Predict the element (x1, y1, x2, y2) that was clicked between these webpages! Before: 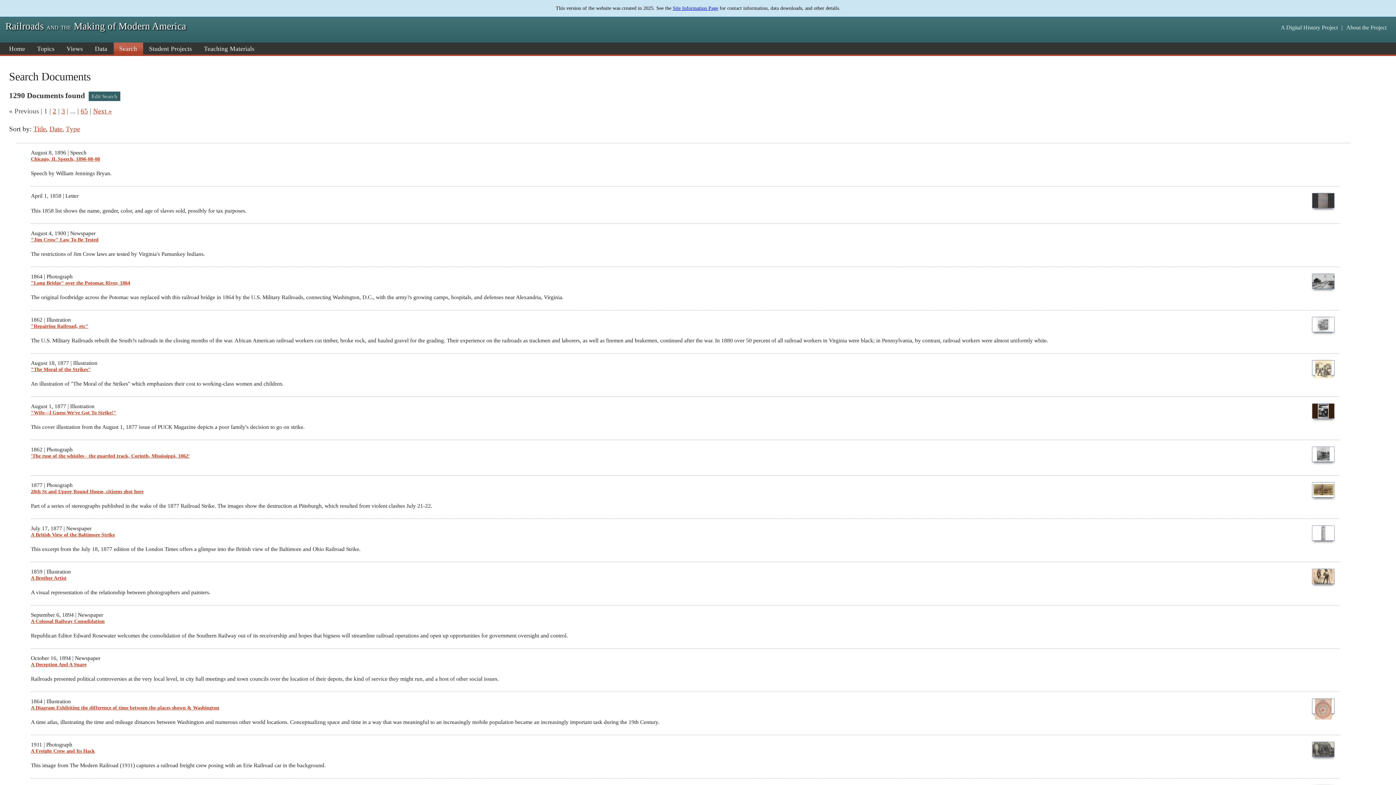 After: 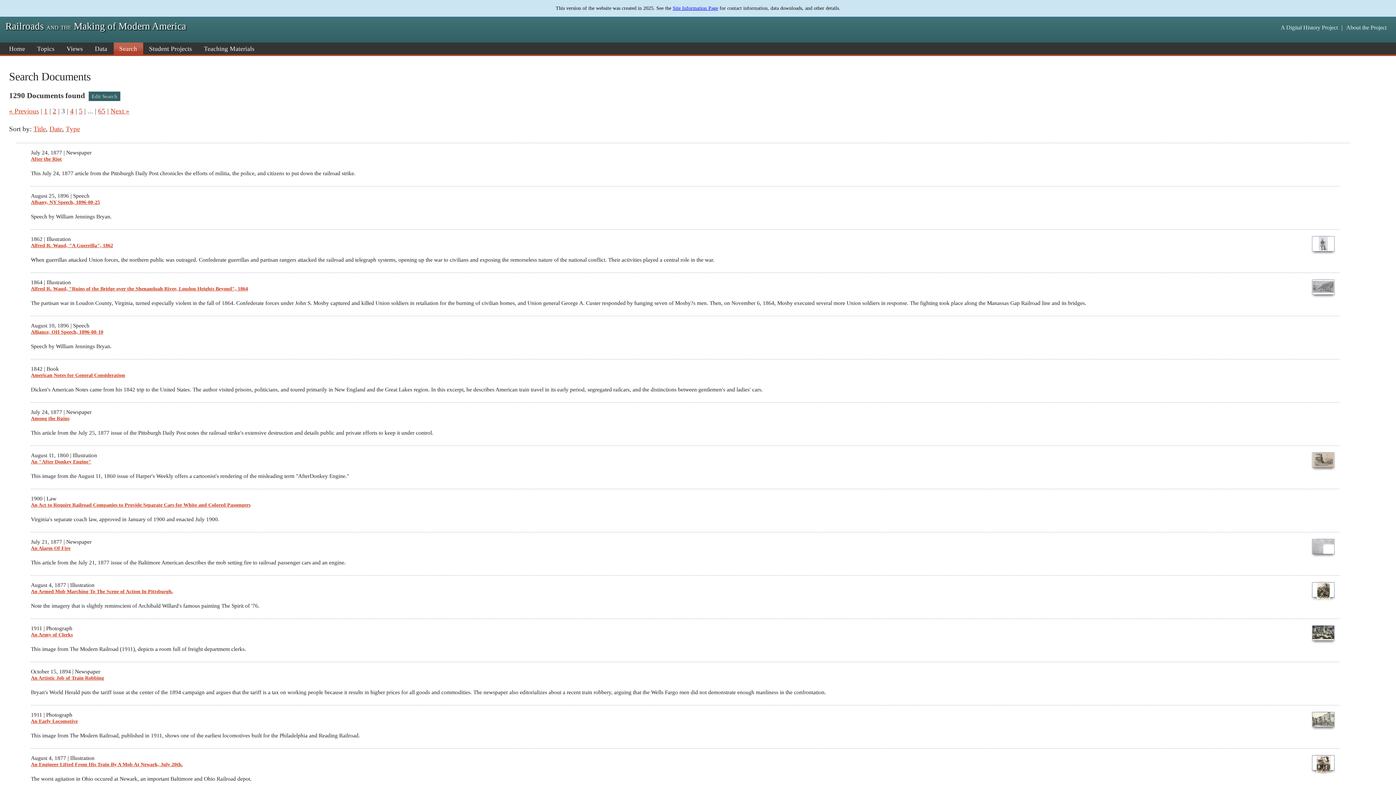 Action: bbox: (61, 107, 65, 114) label: 3